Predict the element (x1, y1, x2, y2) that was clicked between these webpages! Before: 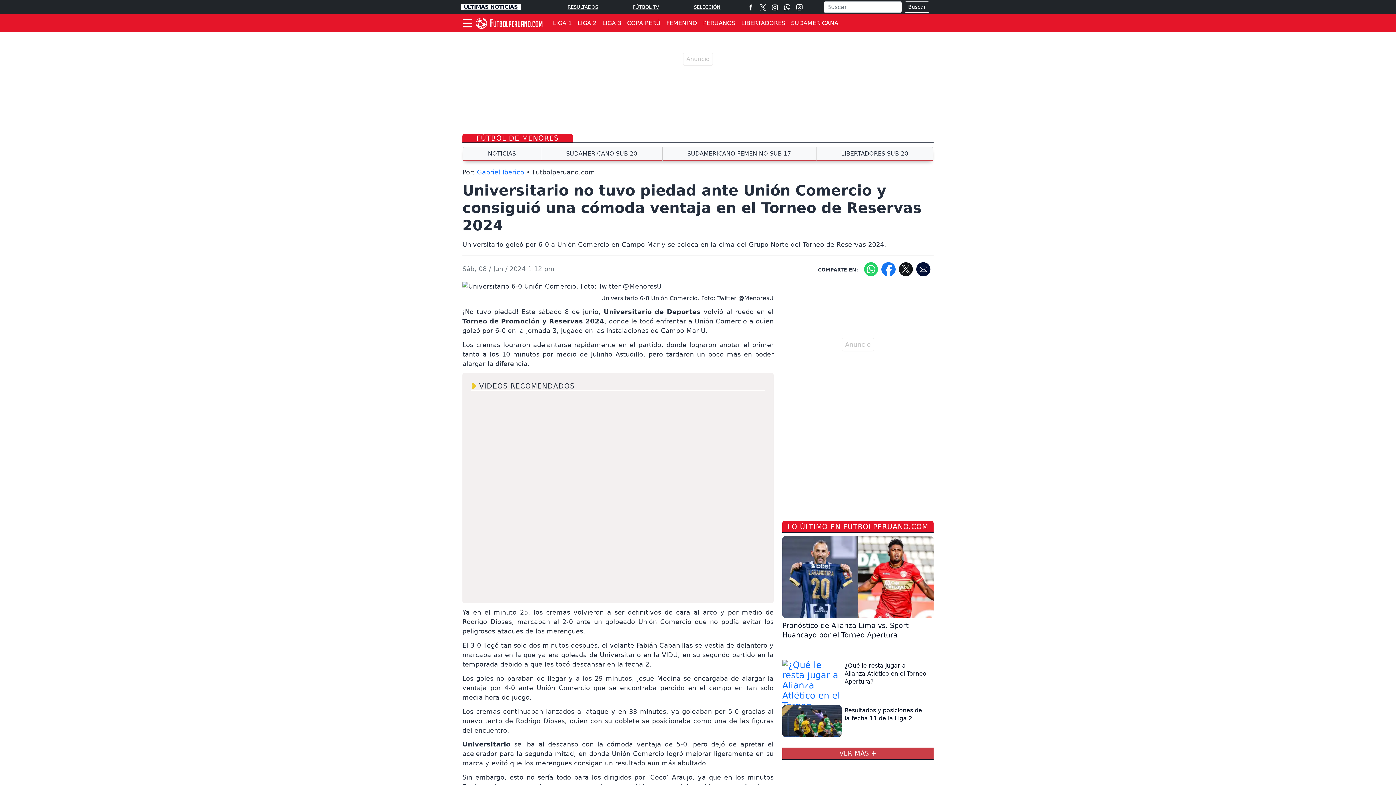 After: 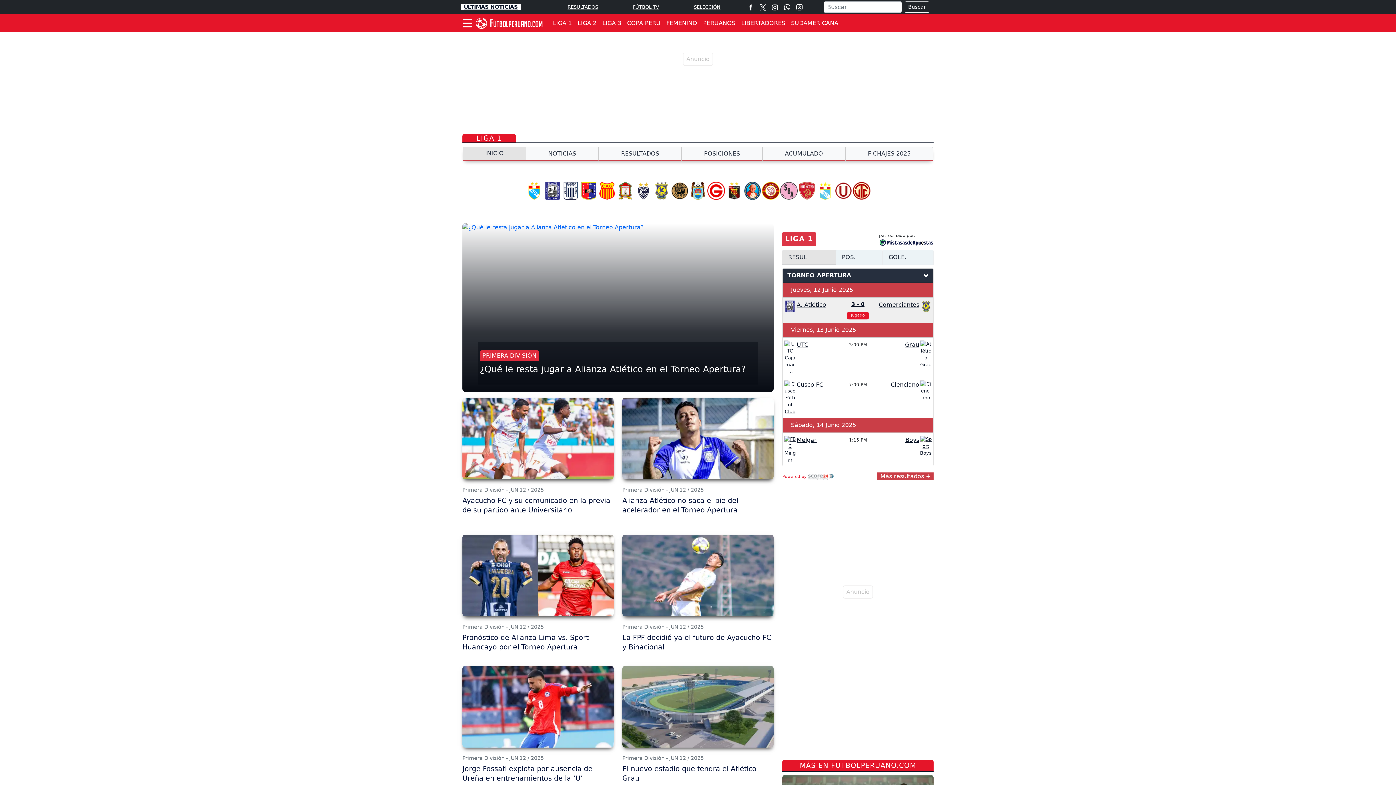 Action: label: LIGA 1 bbox: (550, 18, 574, 27)